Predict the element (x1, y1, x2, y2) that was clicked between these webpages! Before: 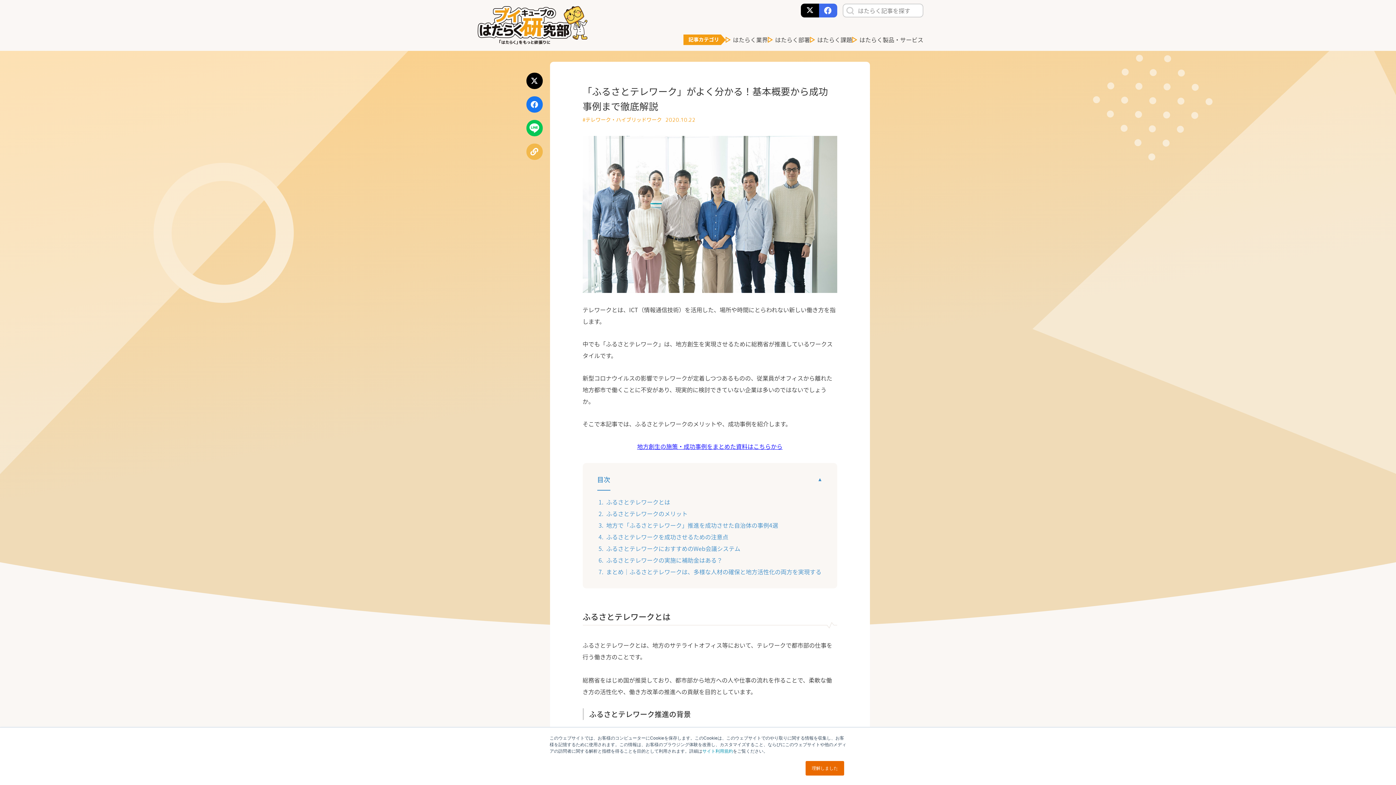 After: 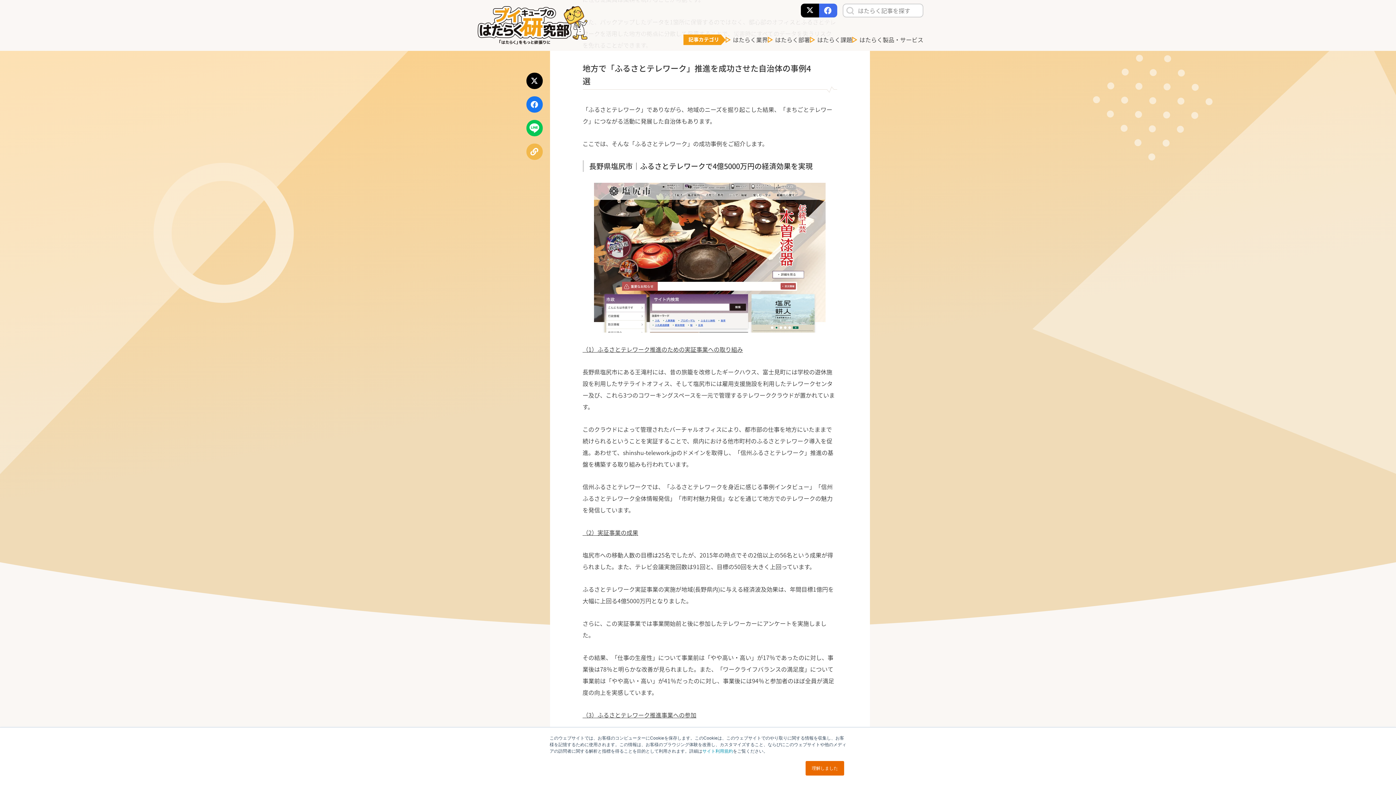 Action: bbox: (606, 521, 778, 529) label: 地方で「ふるさとテレワーク」推進を成功させた自治体の事例4選